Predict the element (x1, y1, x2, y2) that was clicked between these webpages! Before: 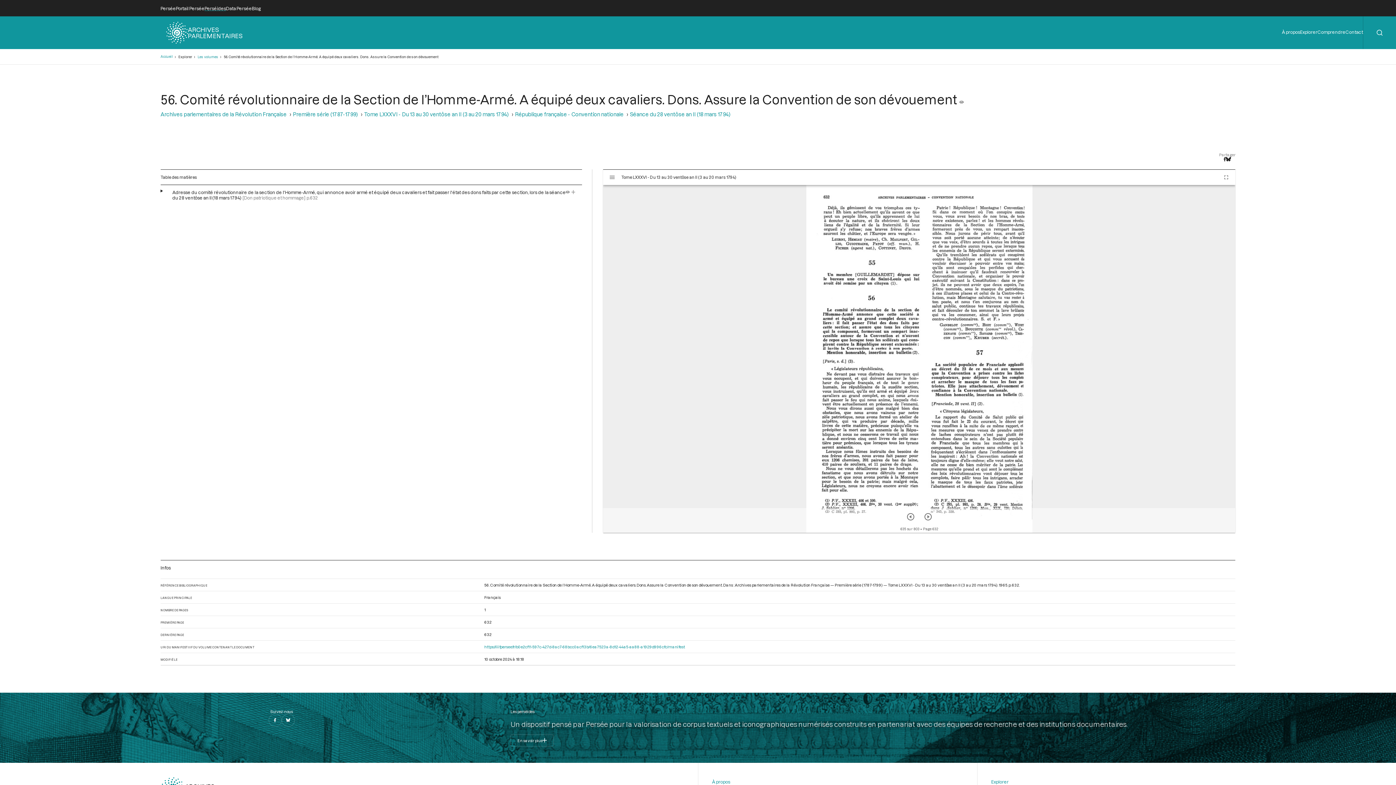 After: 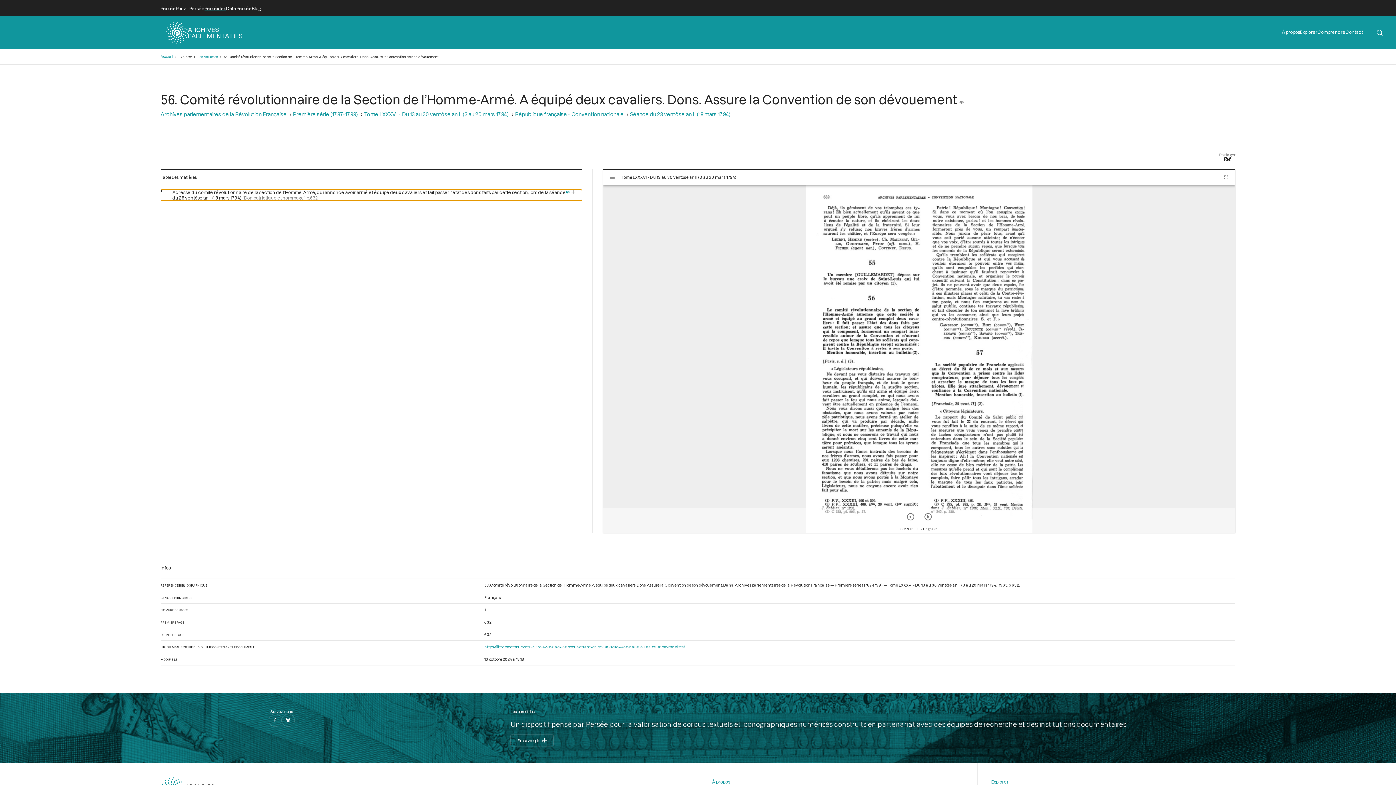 Action: bbox: (565, 189, 569, 194)